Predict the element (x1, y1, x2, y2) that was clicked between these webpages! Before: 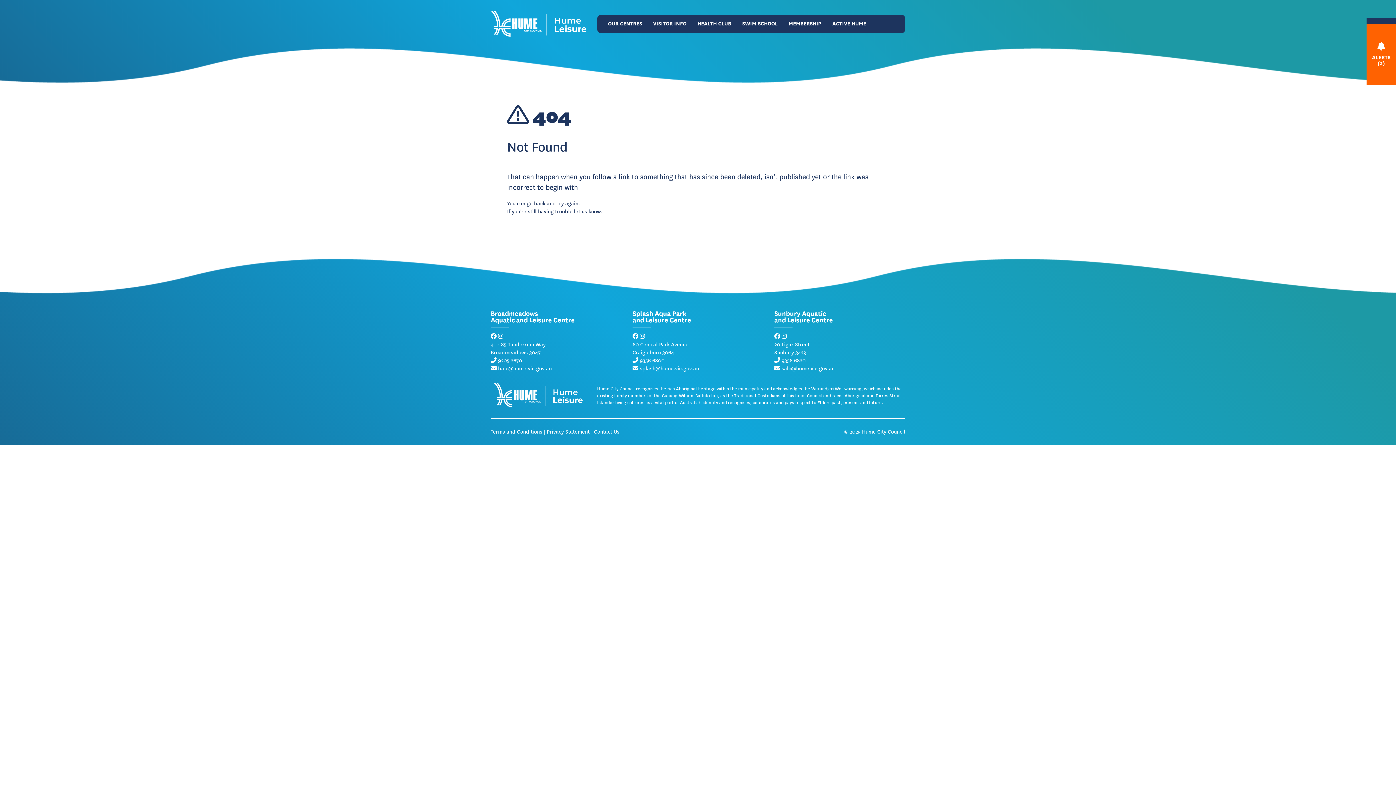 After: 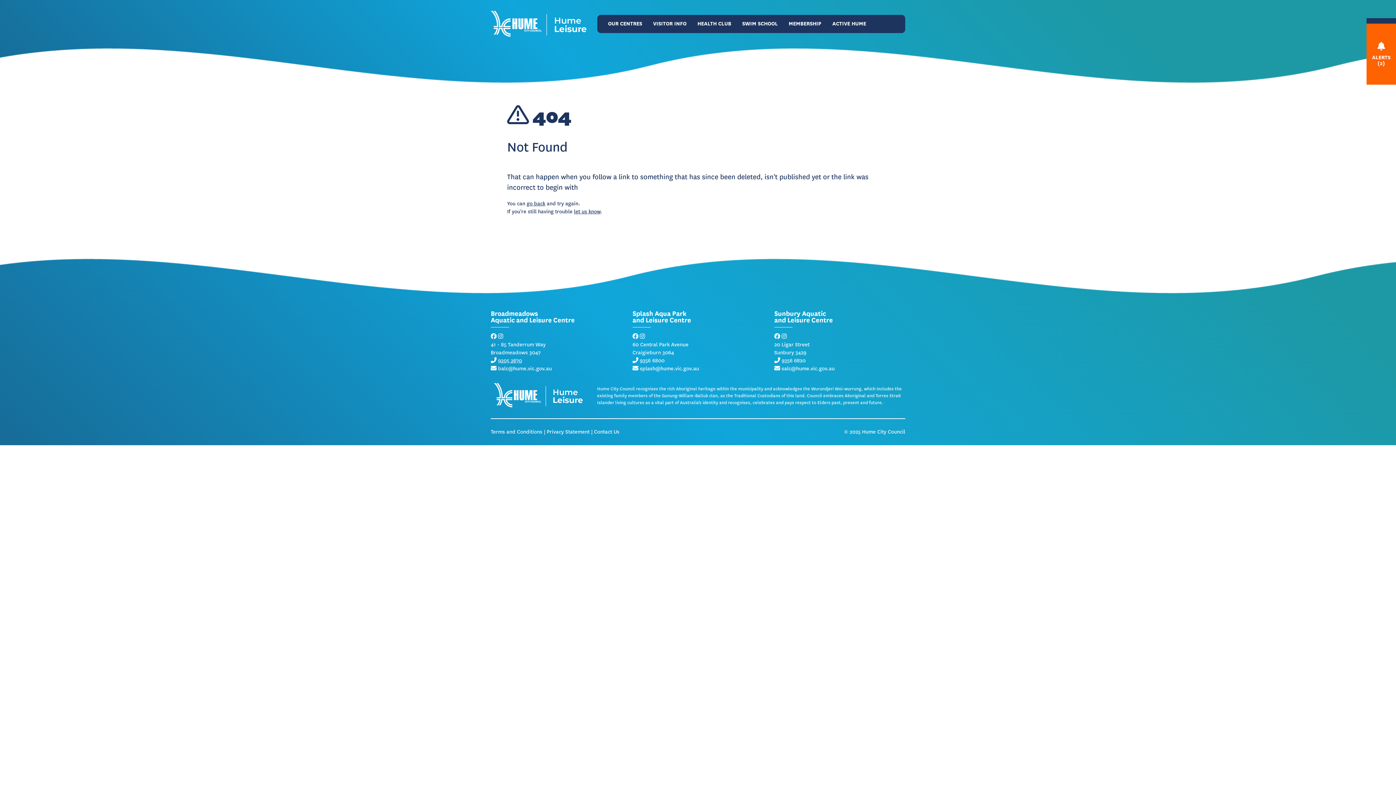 Action: label: 9205 2670 bbox: (498, 357, 522, 364)